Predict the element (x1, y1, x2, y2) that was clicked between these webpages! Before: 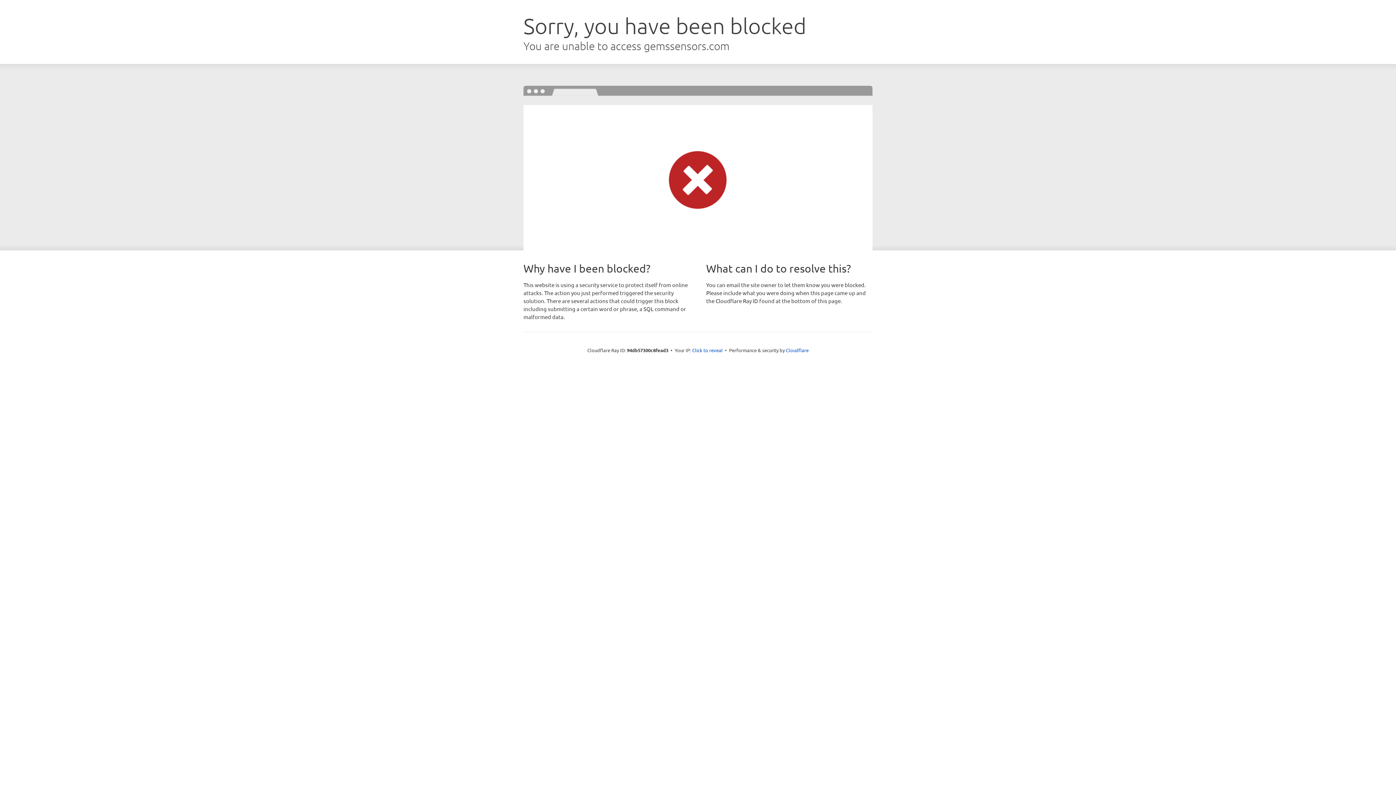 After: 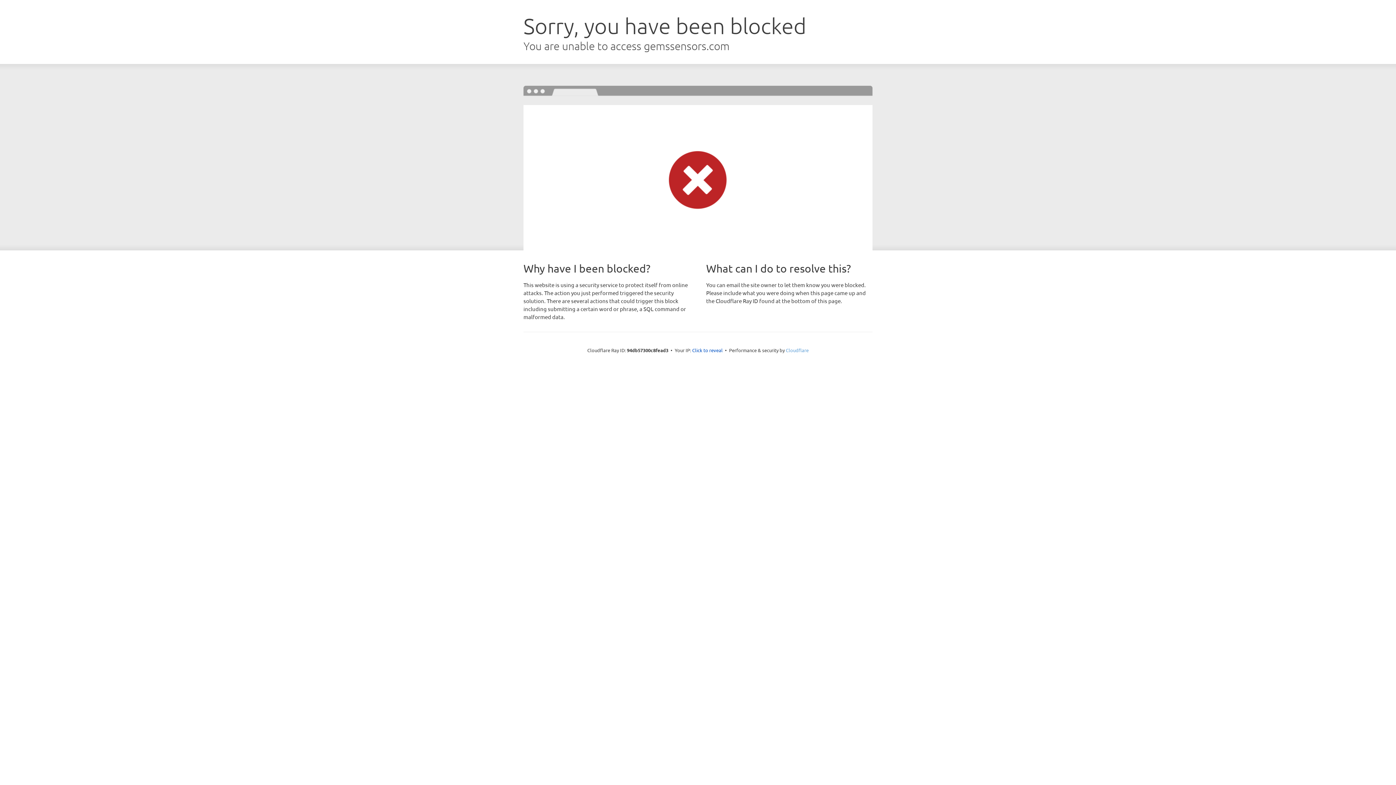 Action: label: Cloudflare bbox: (786, 347, 808, 353)